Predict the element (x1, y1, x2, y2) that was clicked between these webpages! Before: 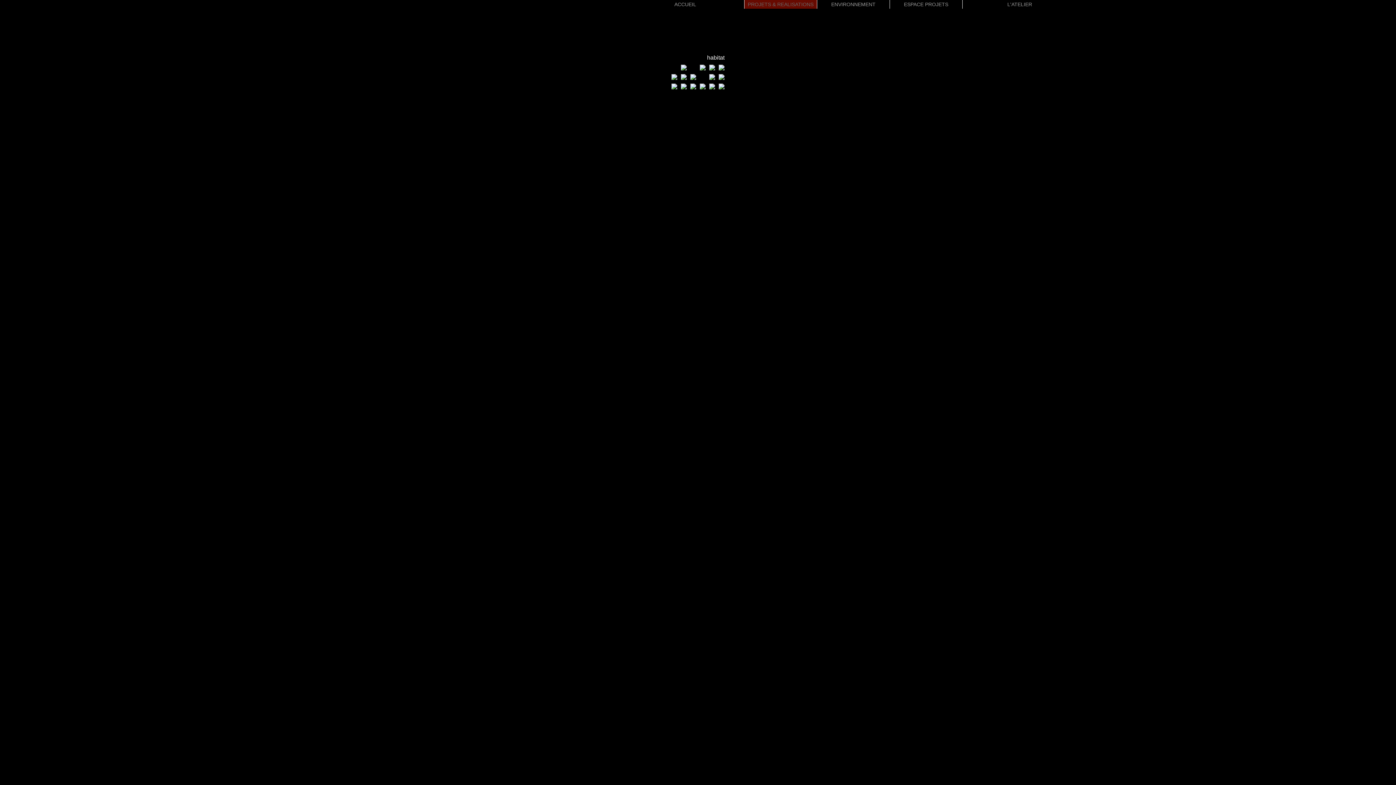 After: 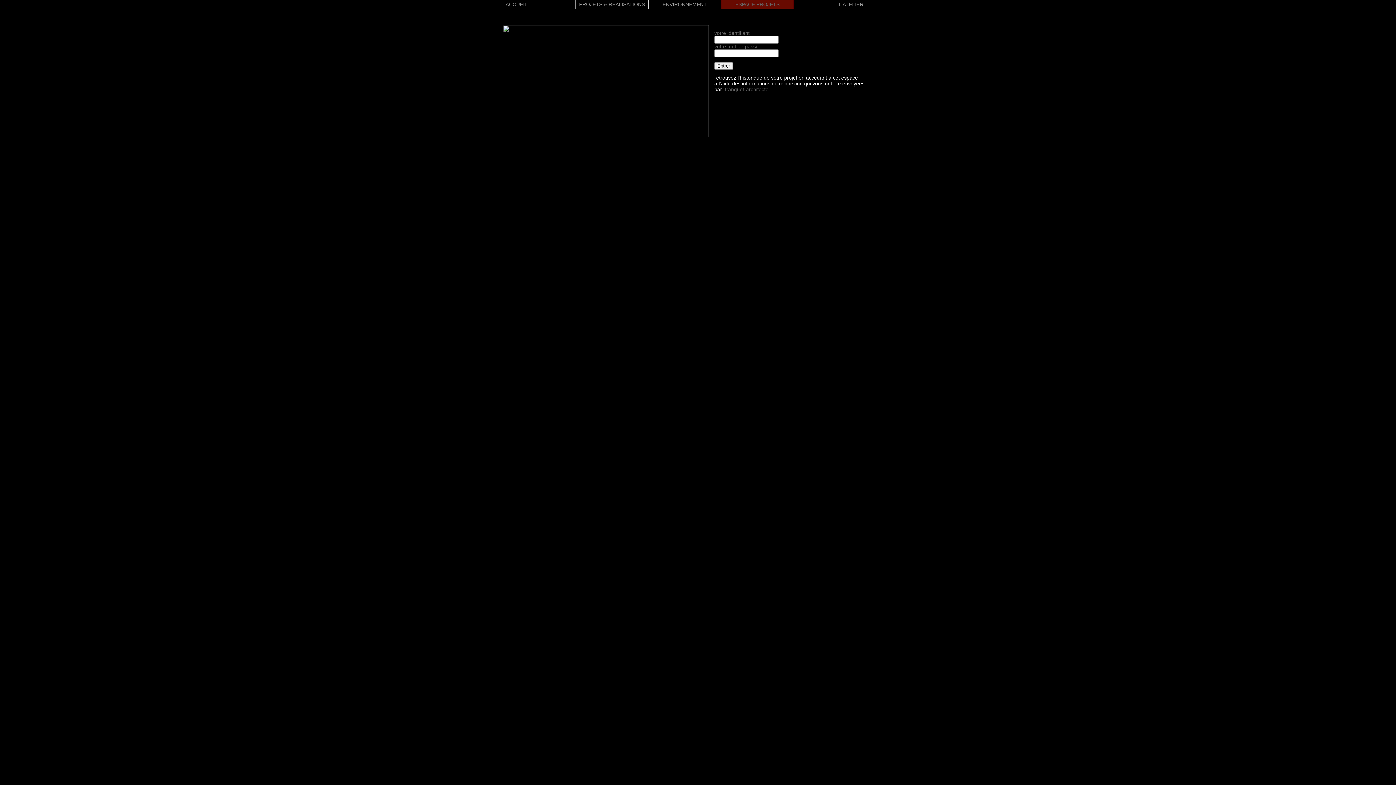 Action: label: ESPACE PROJETS bbox: (890, 0, 962, 8)